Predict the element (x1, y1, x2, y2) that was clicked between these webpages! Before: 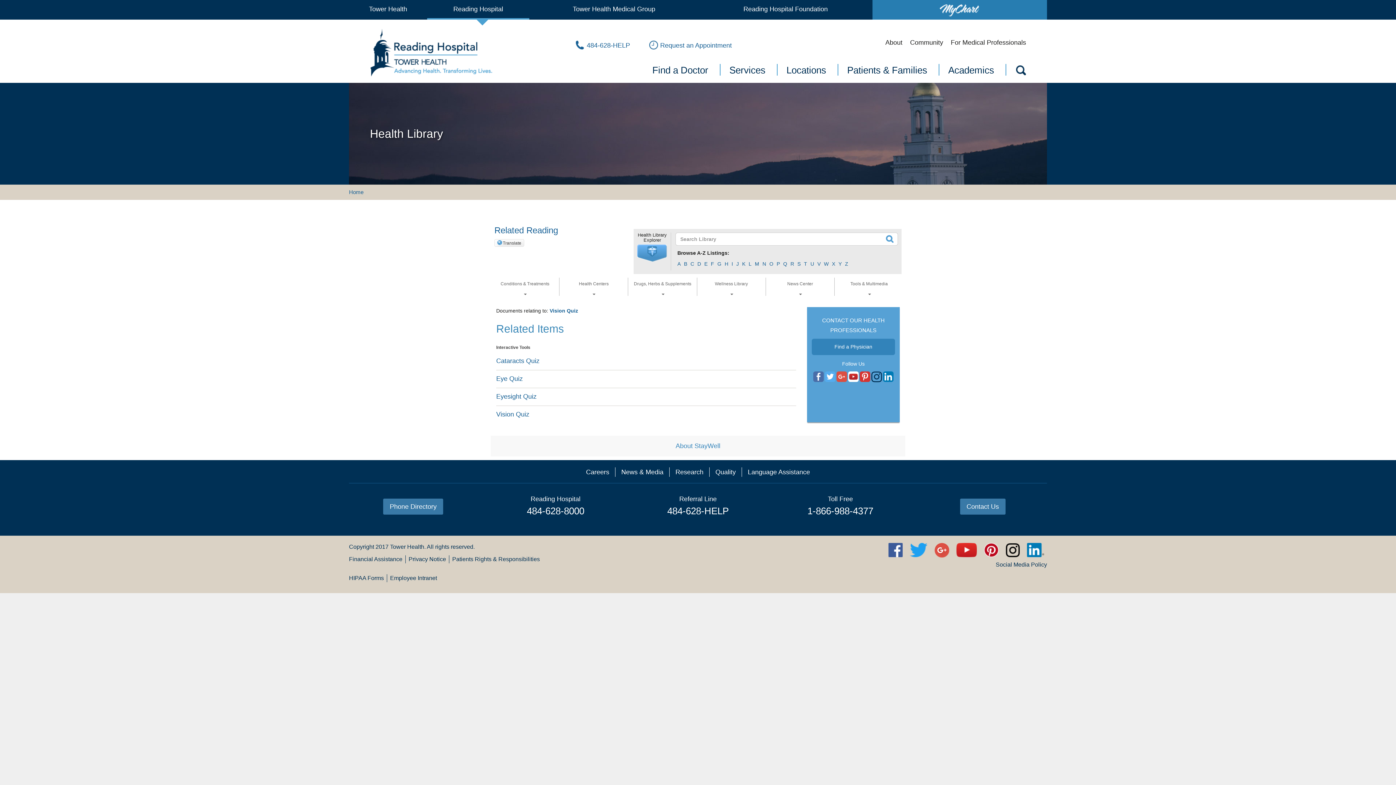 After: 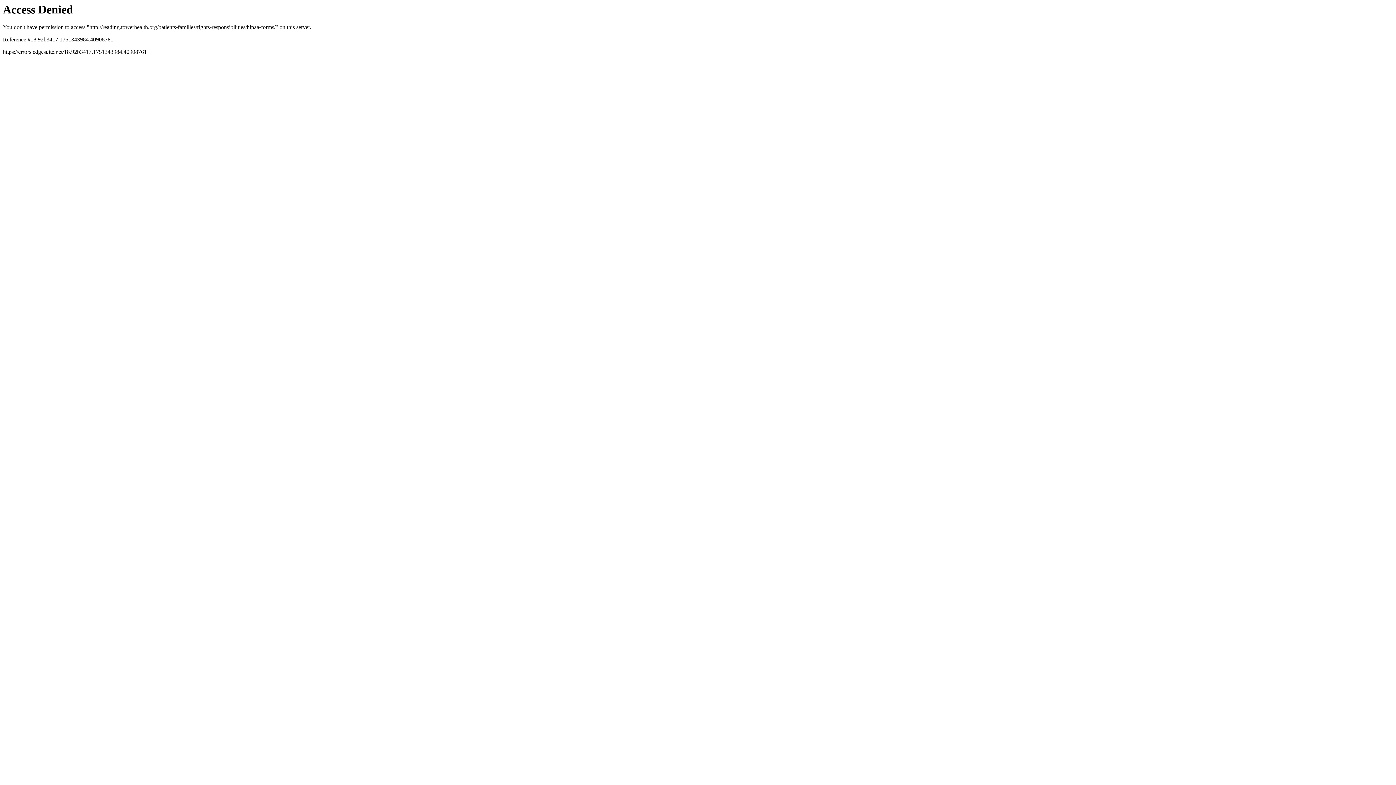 Action: label: HIPAA Forms bbox: (349, 575, 384, 581)